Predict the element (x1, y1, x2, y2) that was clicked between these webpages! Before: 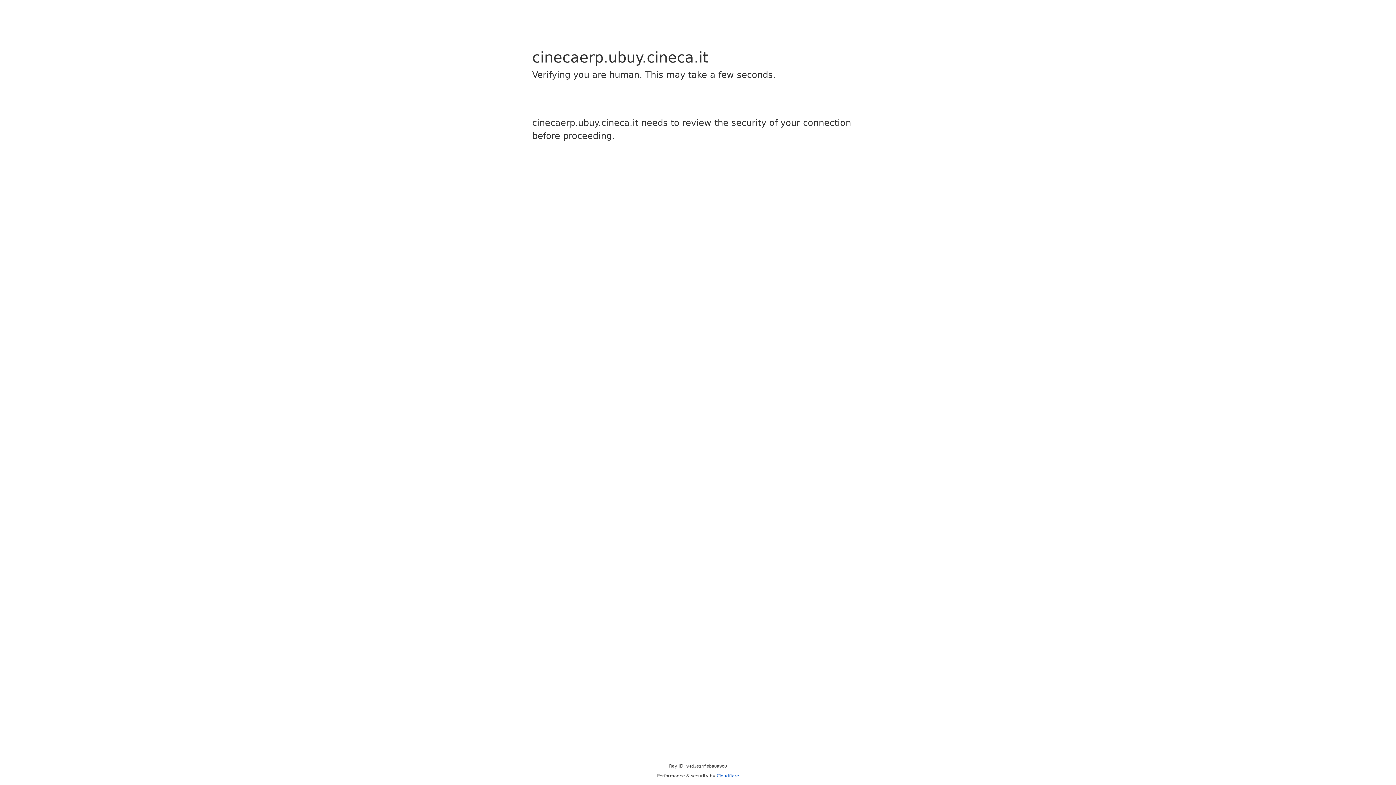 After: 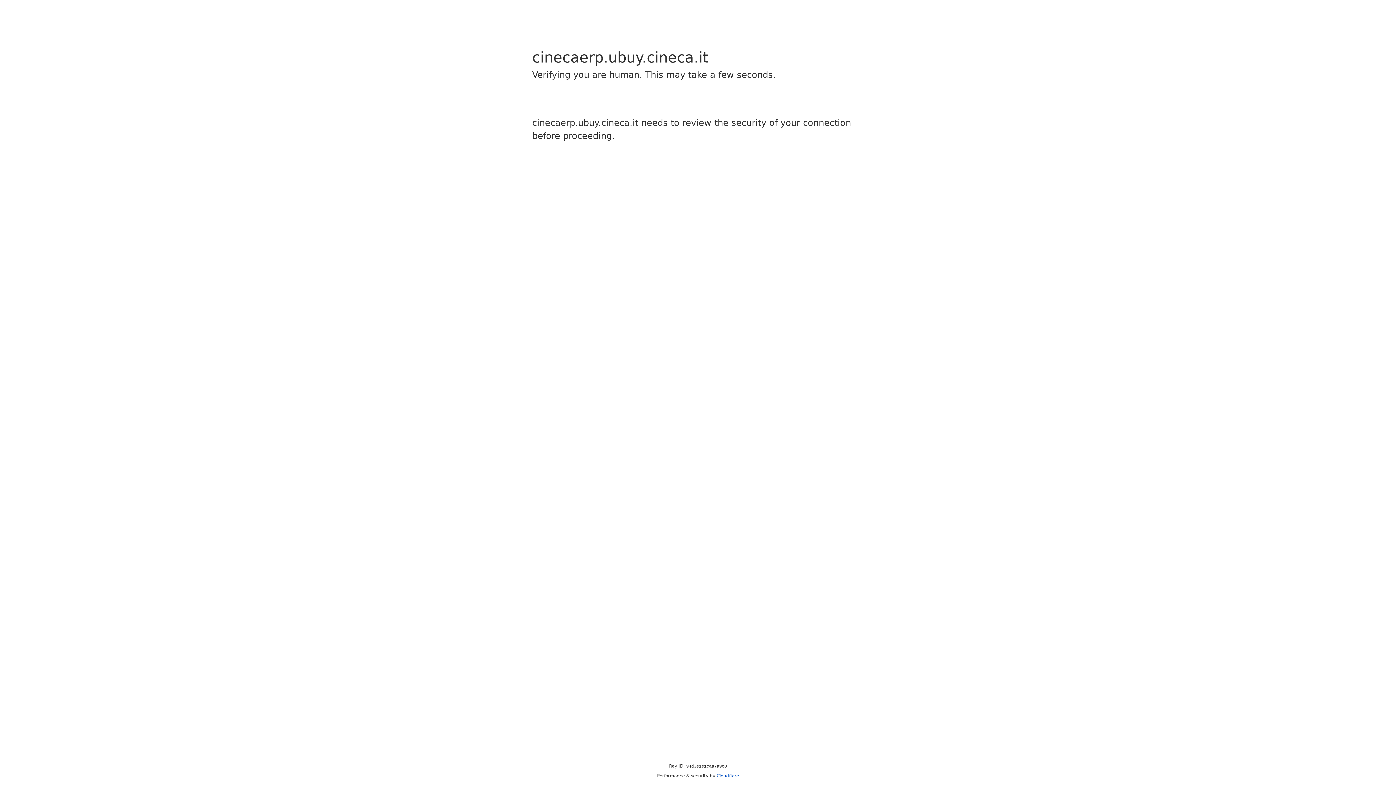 Action: bbox: (716, 773, 739, 778) label: Cloudflare